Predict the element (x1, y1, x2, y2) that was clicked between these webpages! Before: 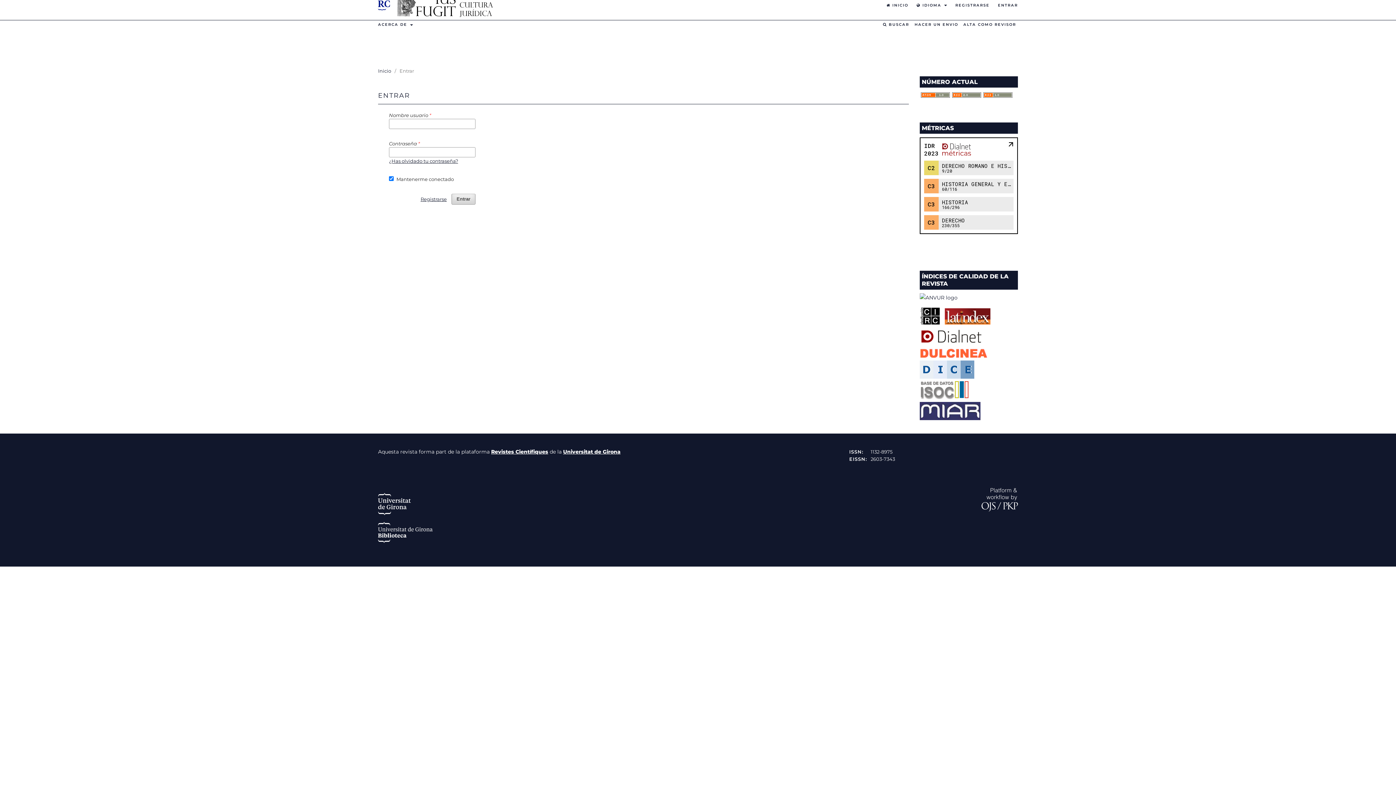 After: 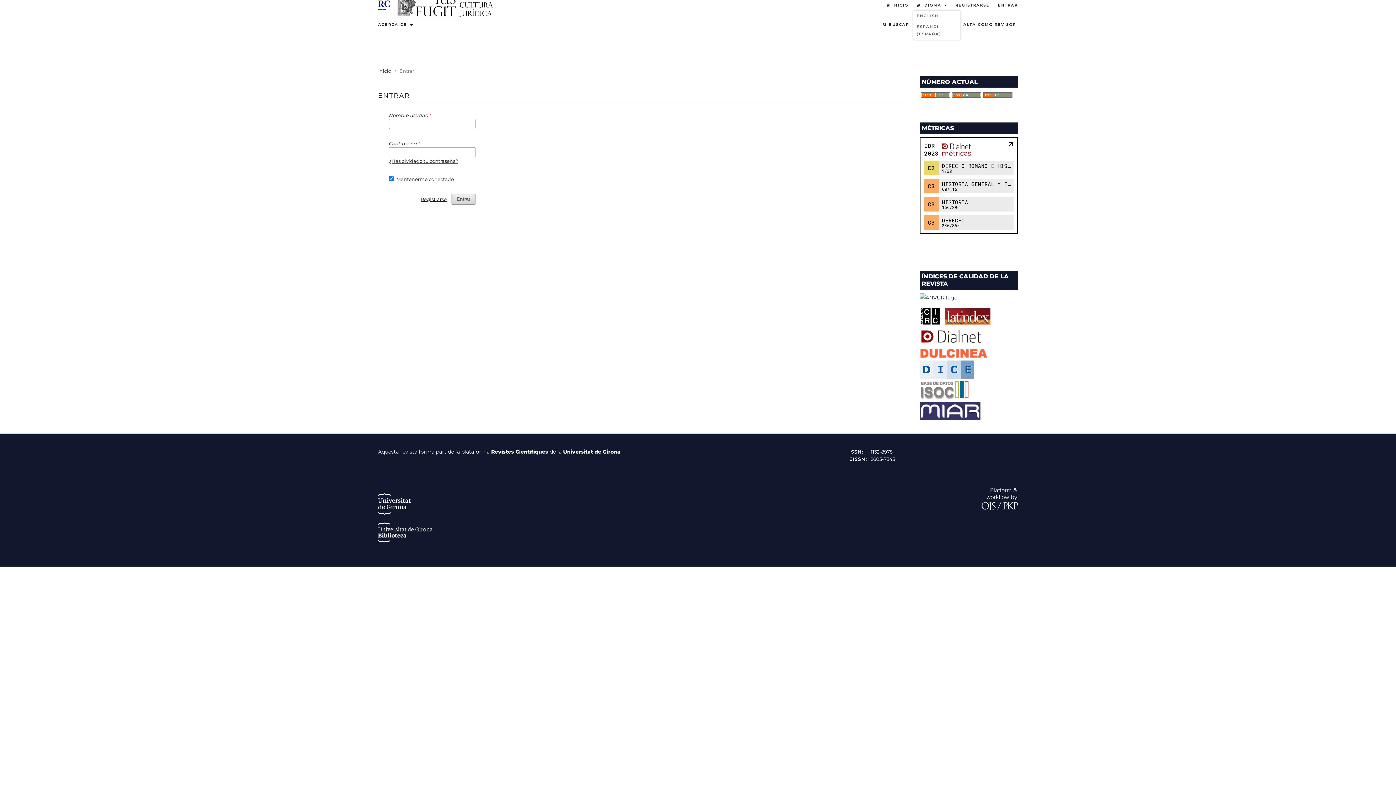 Action: bbox: (913, 0, 950, 10) label:  IDIOMA 